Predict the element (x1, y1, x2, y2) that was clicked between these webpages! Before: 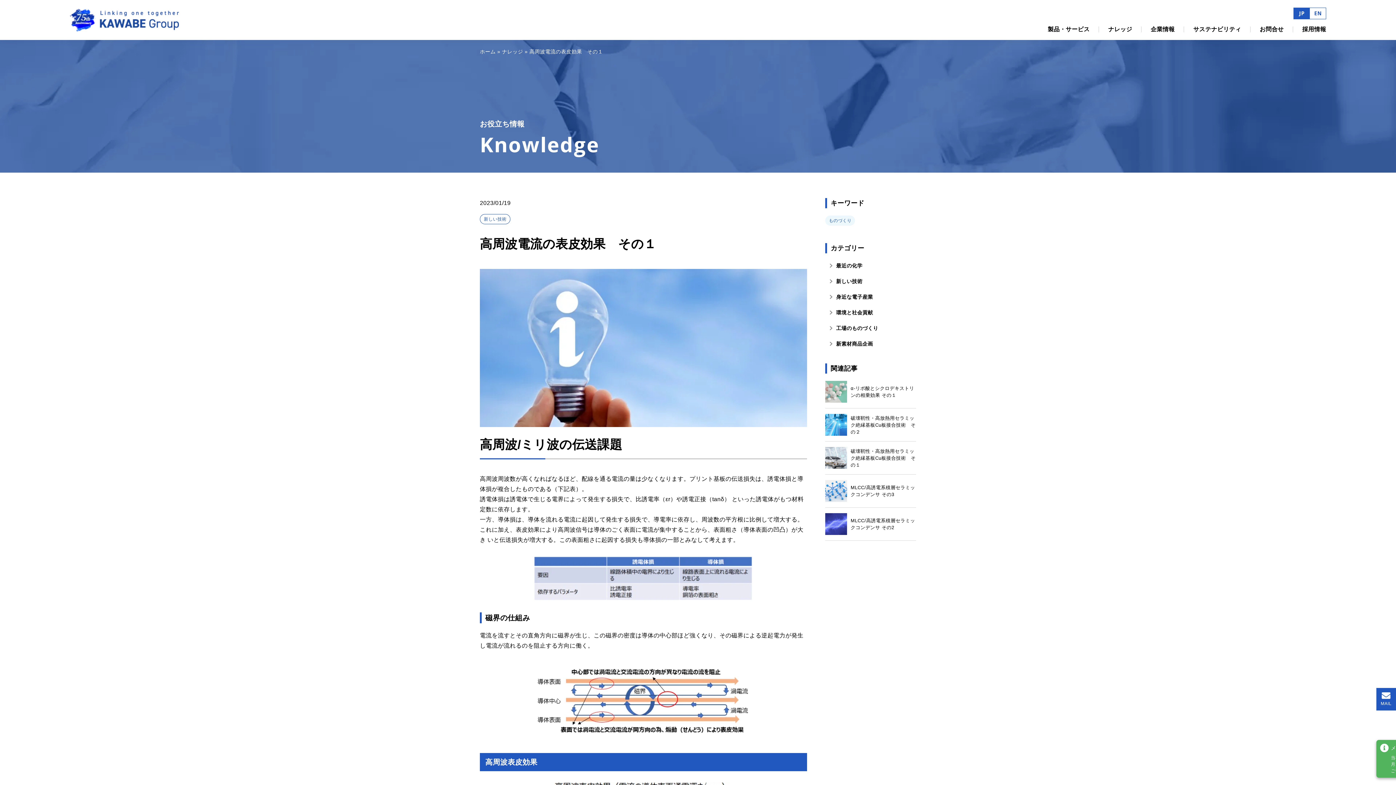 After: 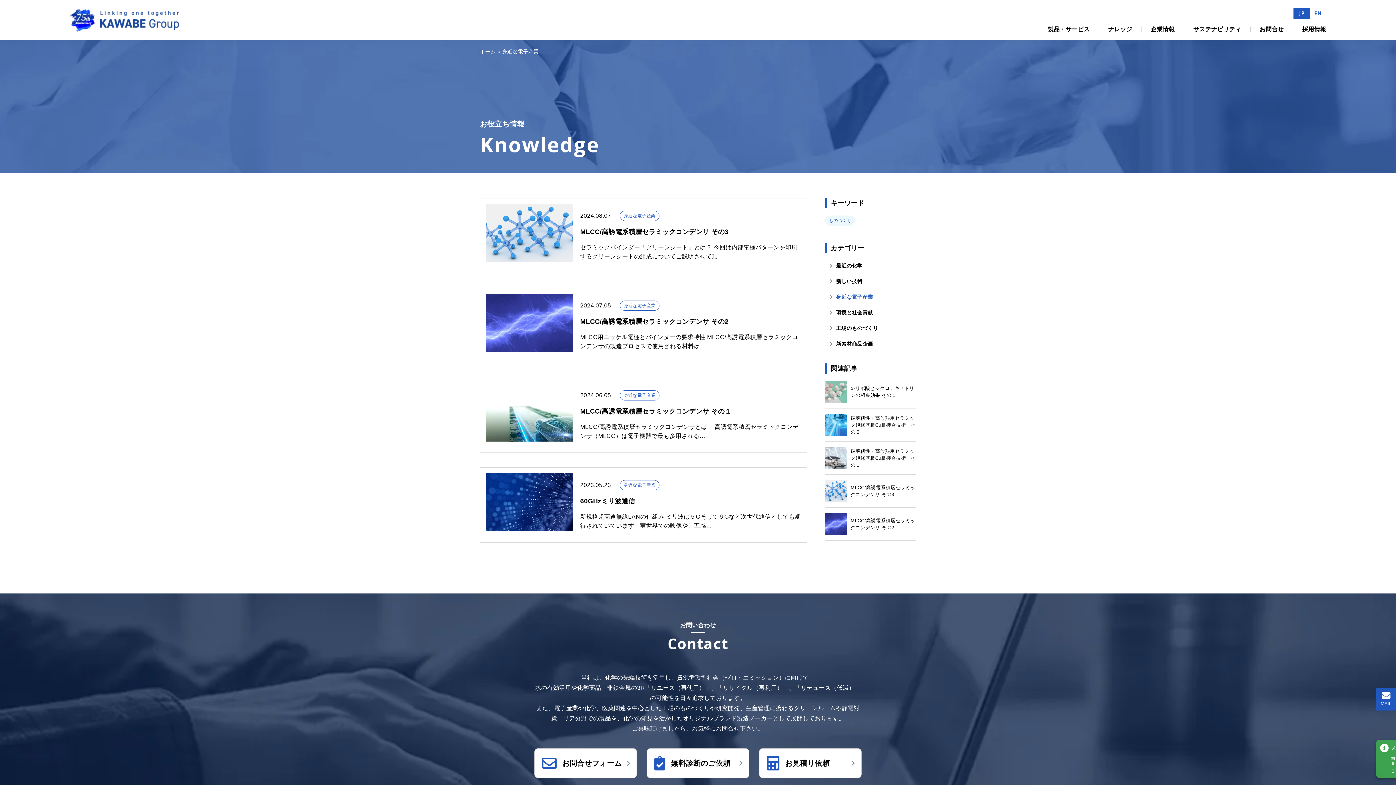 Action: label: 身近な電子産業 bbox: (829, 294, 873, 300)